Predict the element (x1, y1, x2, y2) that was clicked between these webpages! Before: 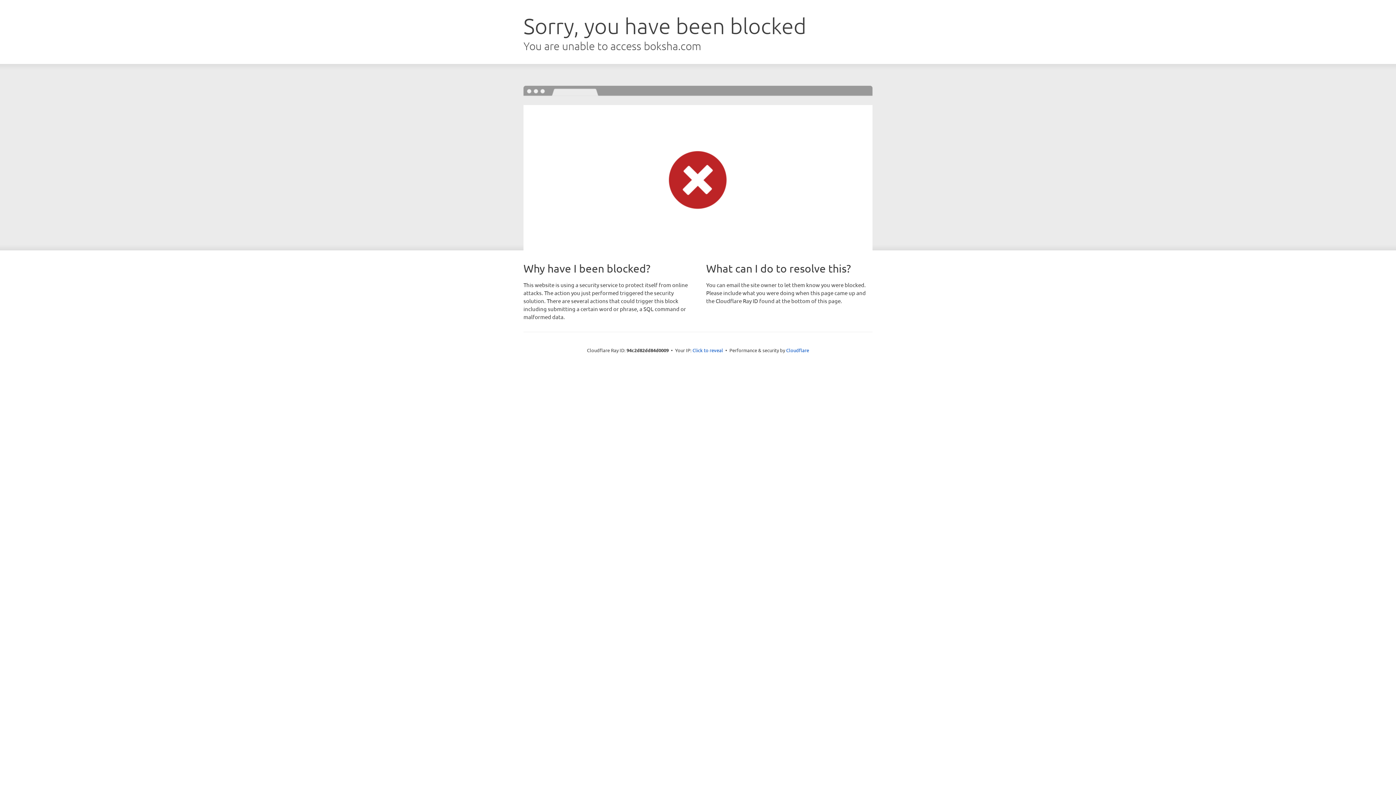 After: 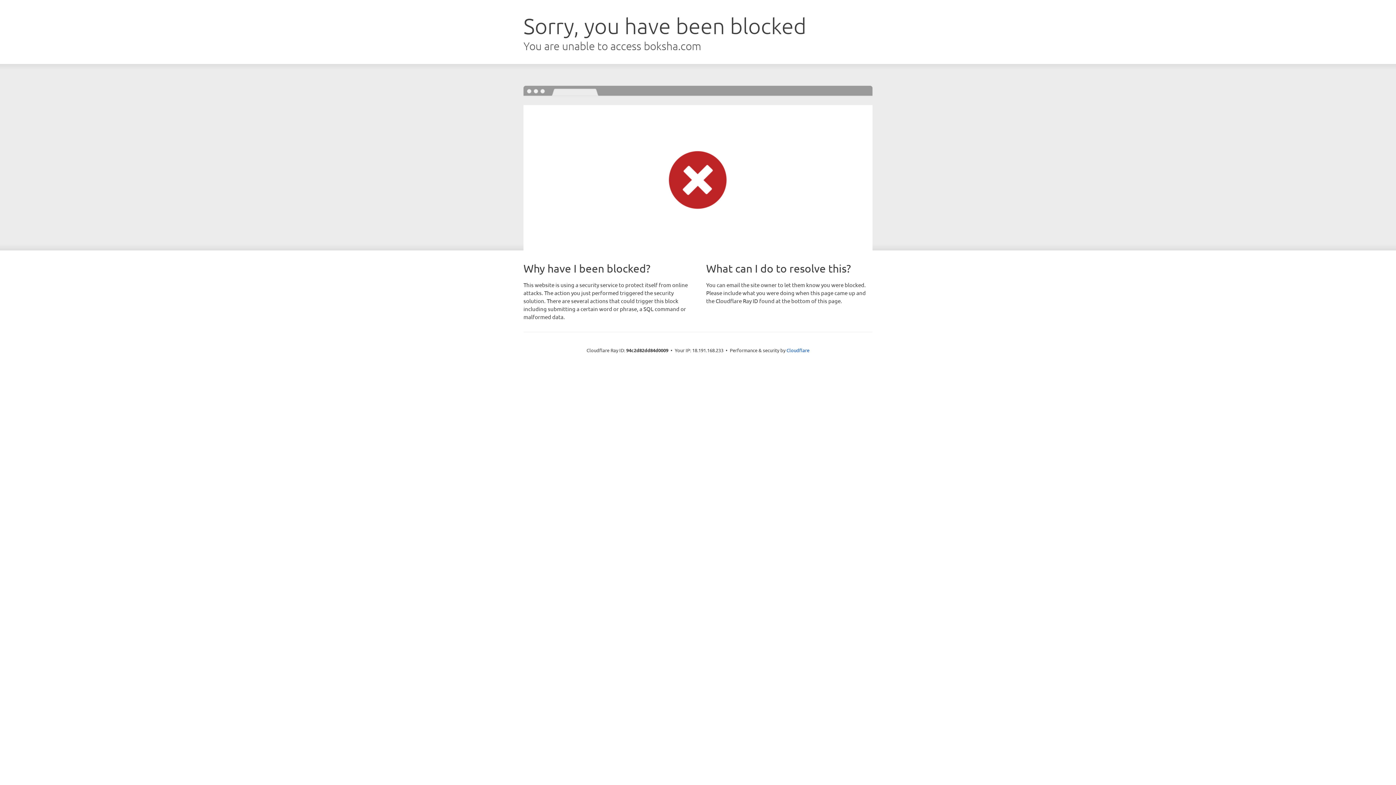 Action: bbox: (692, 346, 723, 353) label: Click to reveal